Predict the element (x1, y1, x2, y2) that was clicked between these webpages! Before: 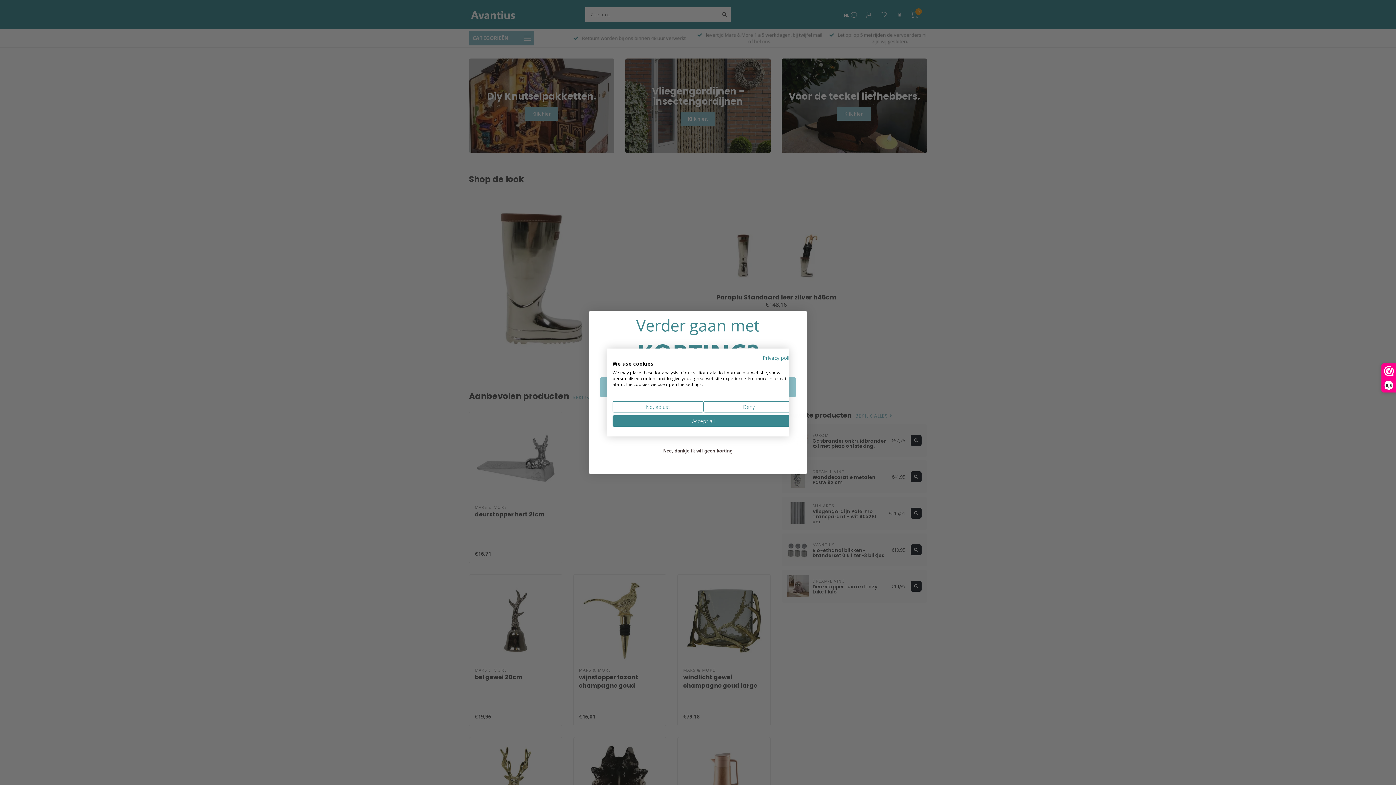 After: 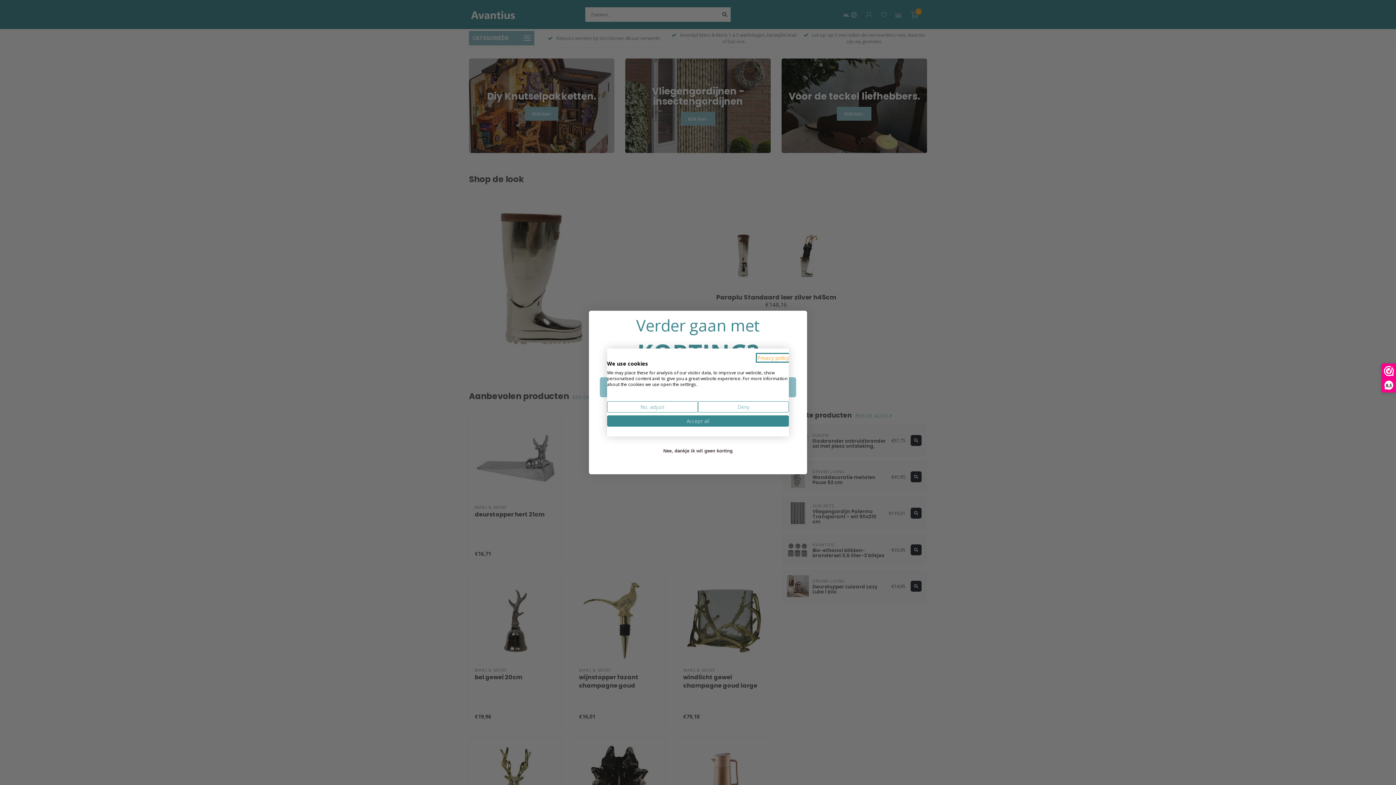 Action: bbox: (762, 354, 794, 361) label: Privacy Policy. External link. Opens in a new tab or window.